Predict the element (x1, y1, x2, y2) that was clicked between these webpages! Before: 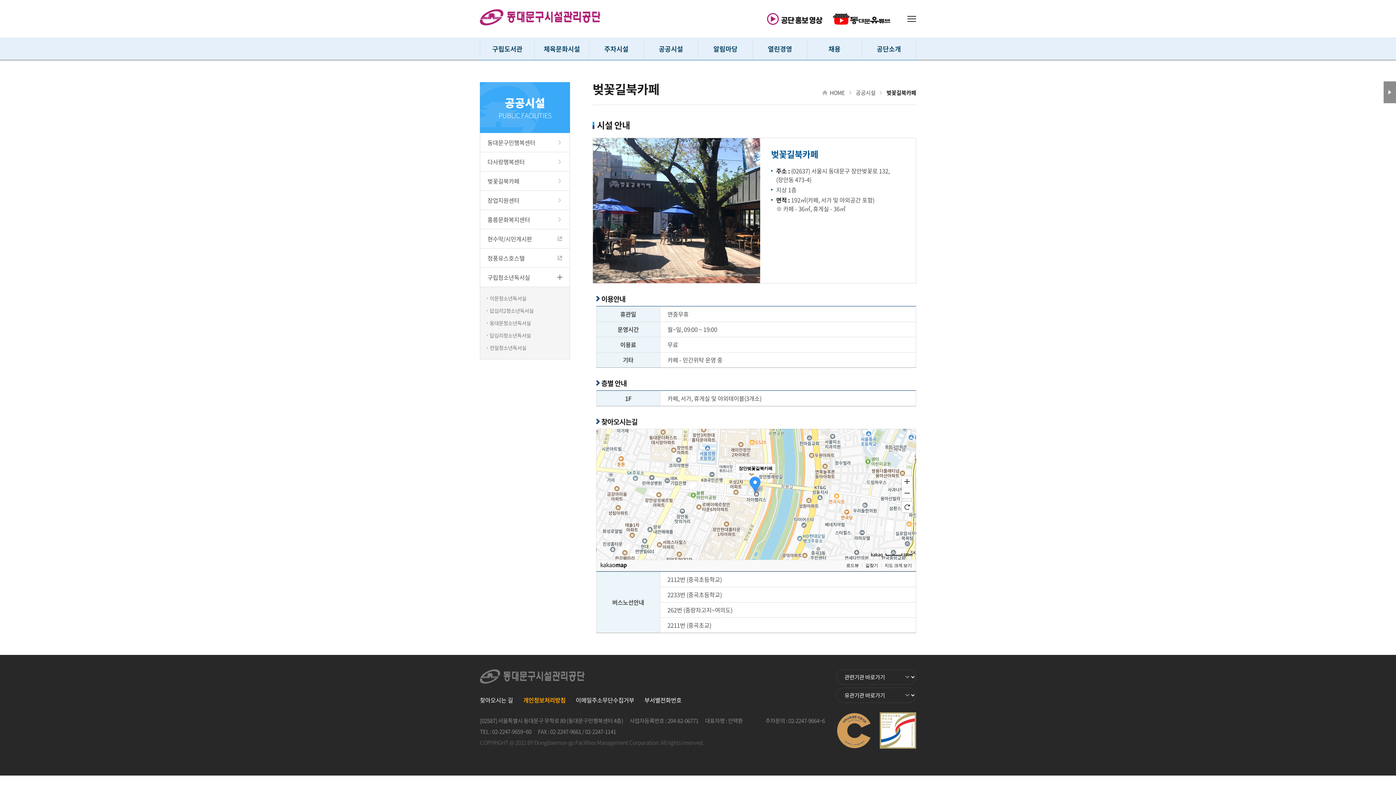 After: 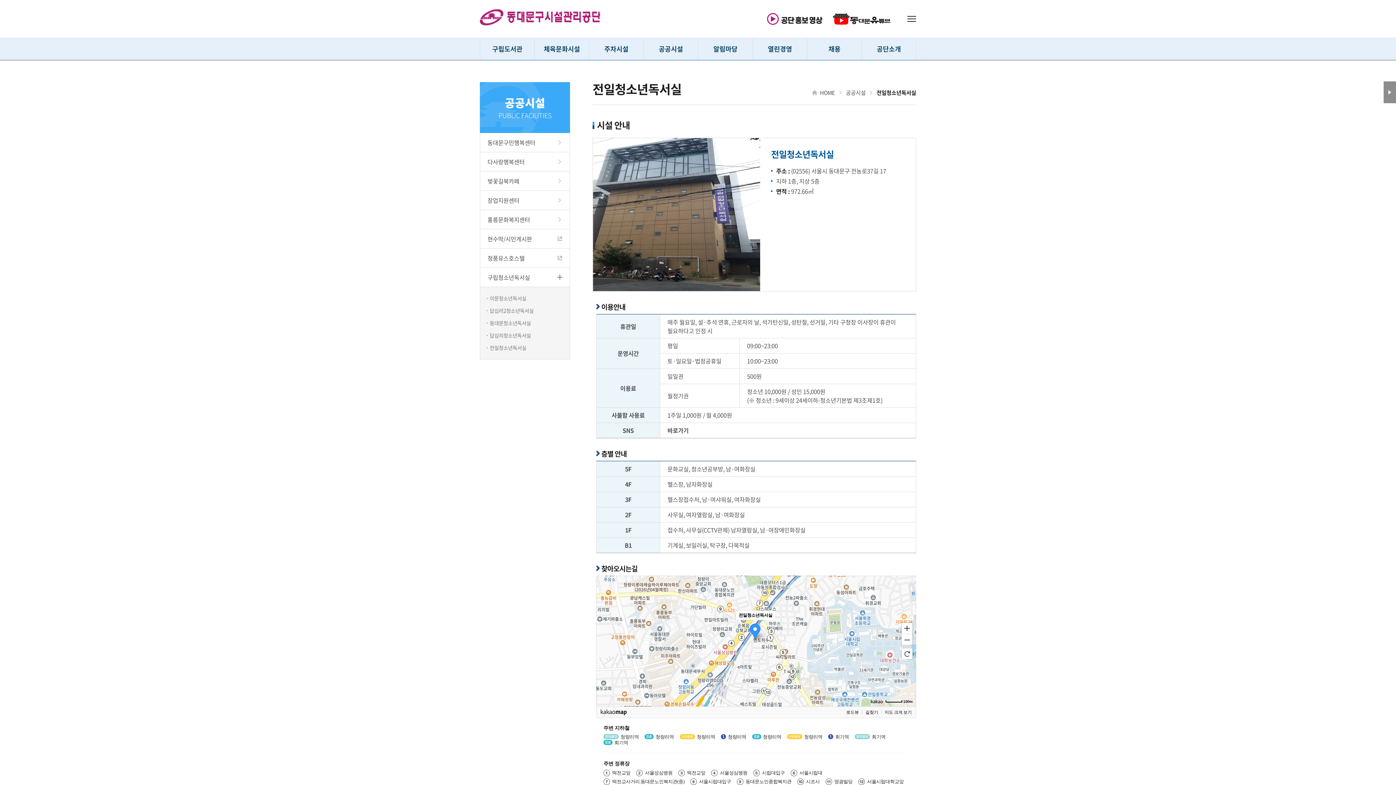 Action: label: 전일청소년독서실 bbox: (480, 341, 569, 354)